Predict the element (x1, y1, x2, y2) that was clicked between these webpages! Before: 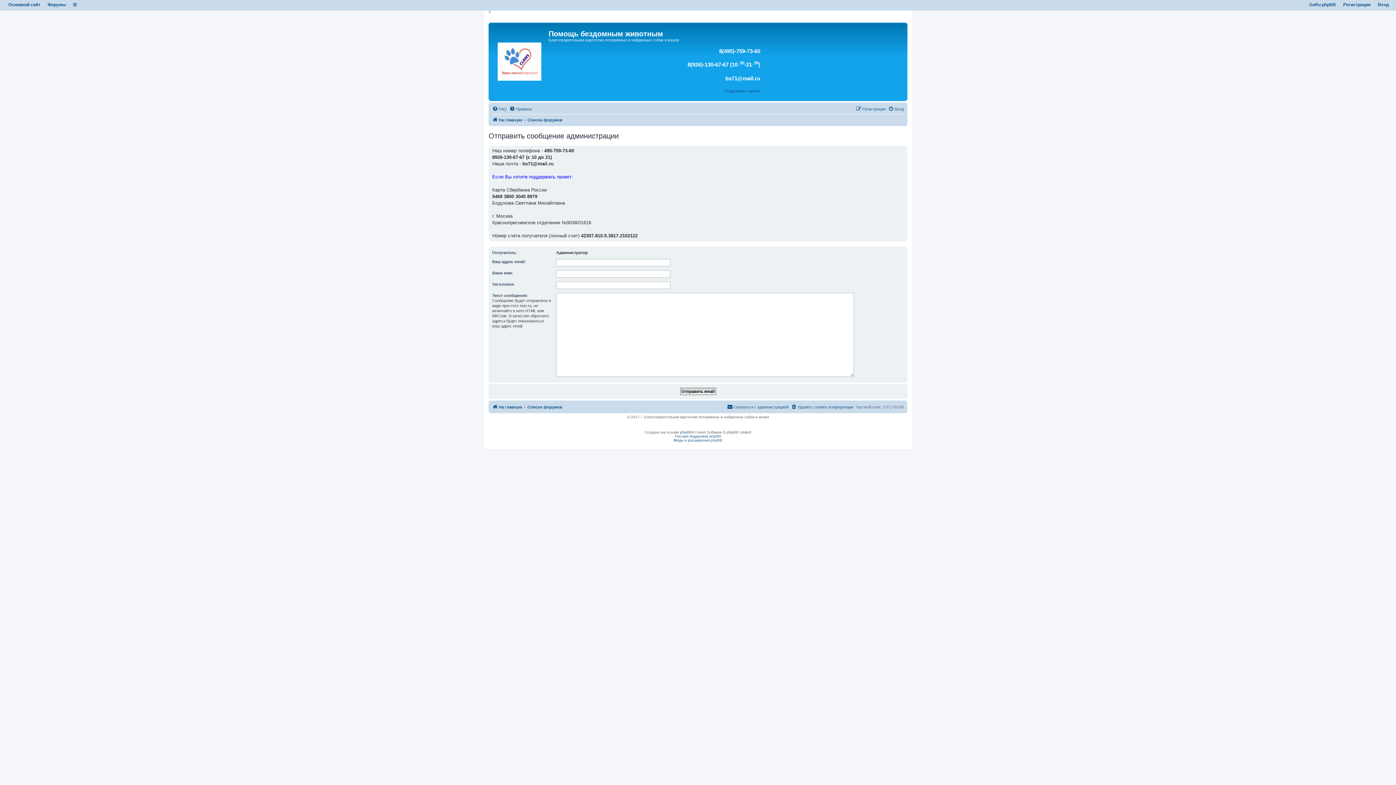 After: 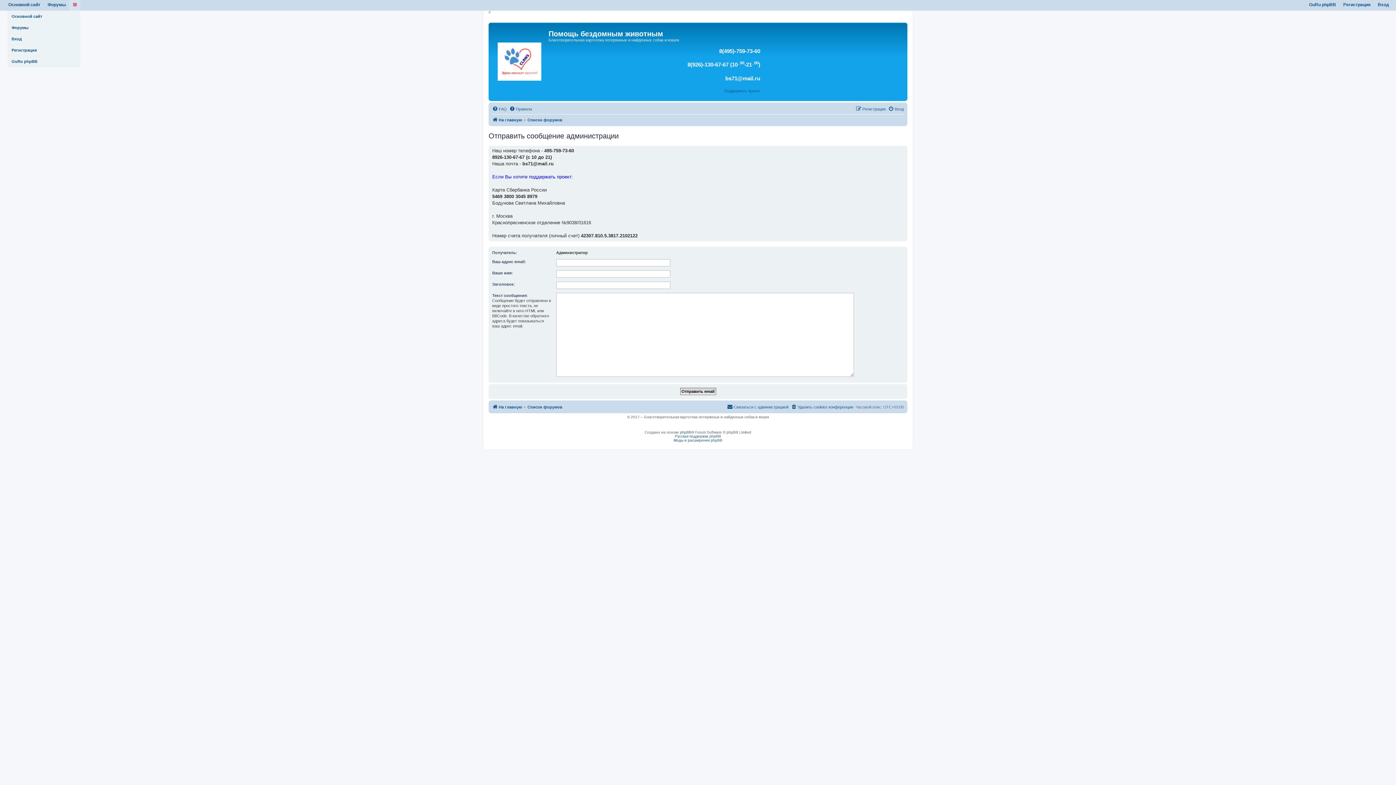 Action: bbox: (73, 2, 76, 7)